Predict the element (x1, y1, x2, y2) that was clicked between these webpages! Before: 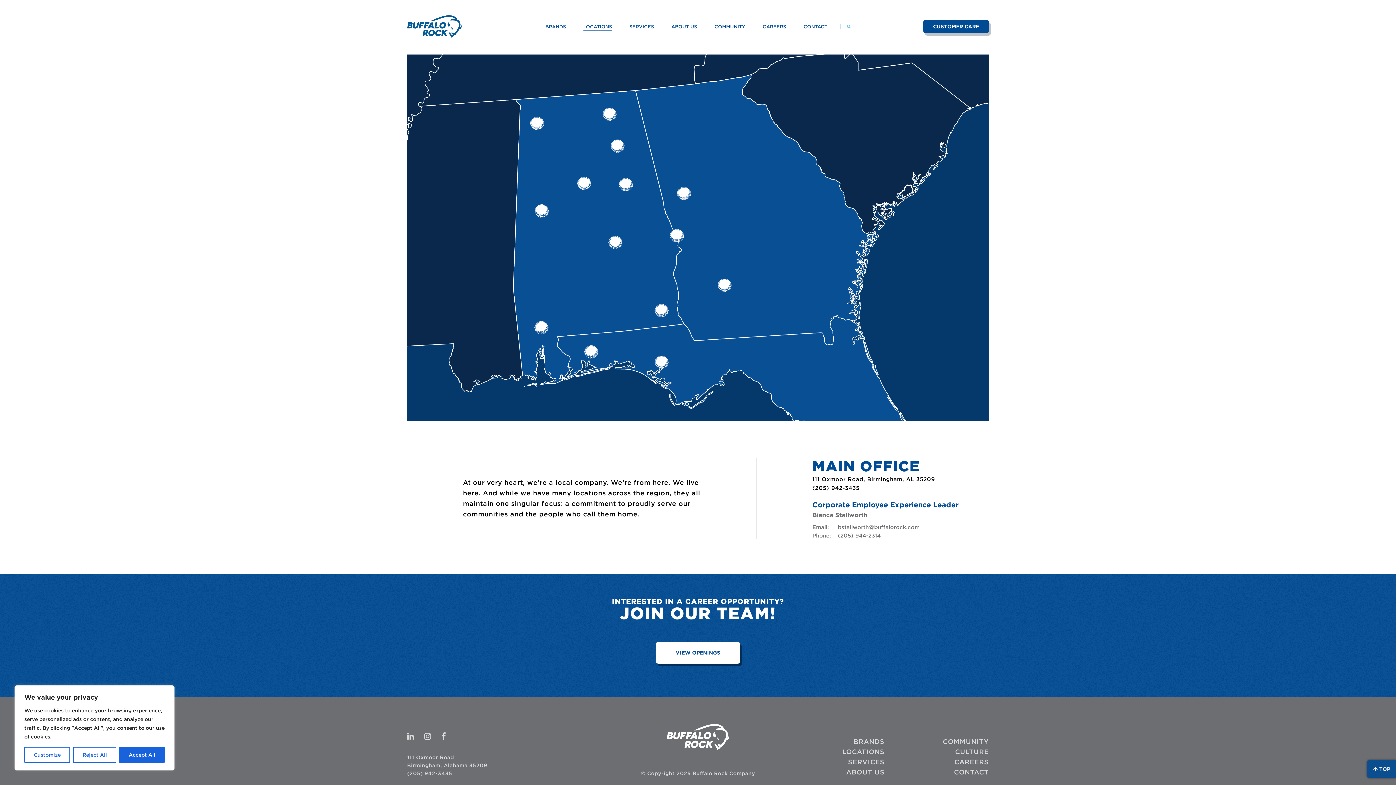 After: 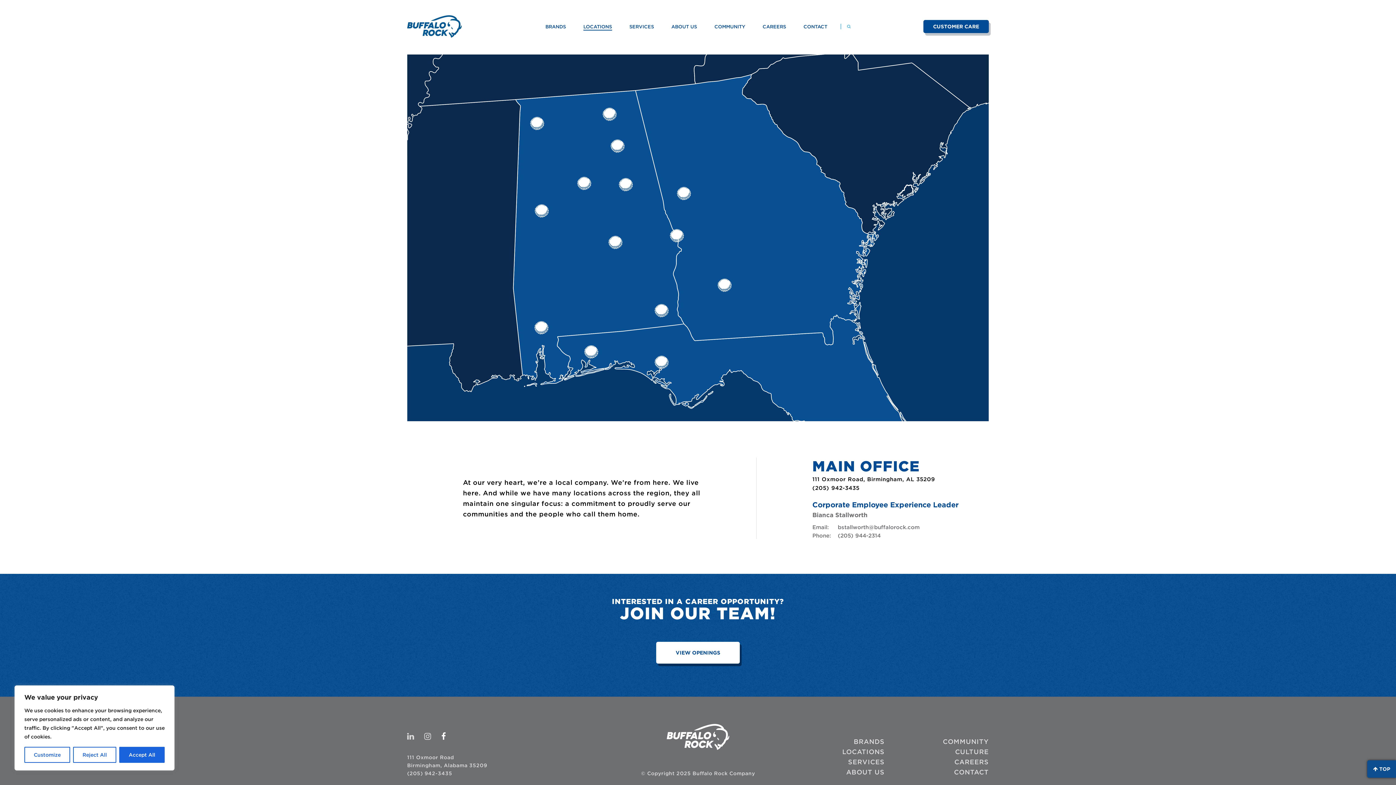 Action: bbox: (441, 731, 446, 741)